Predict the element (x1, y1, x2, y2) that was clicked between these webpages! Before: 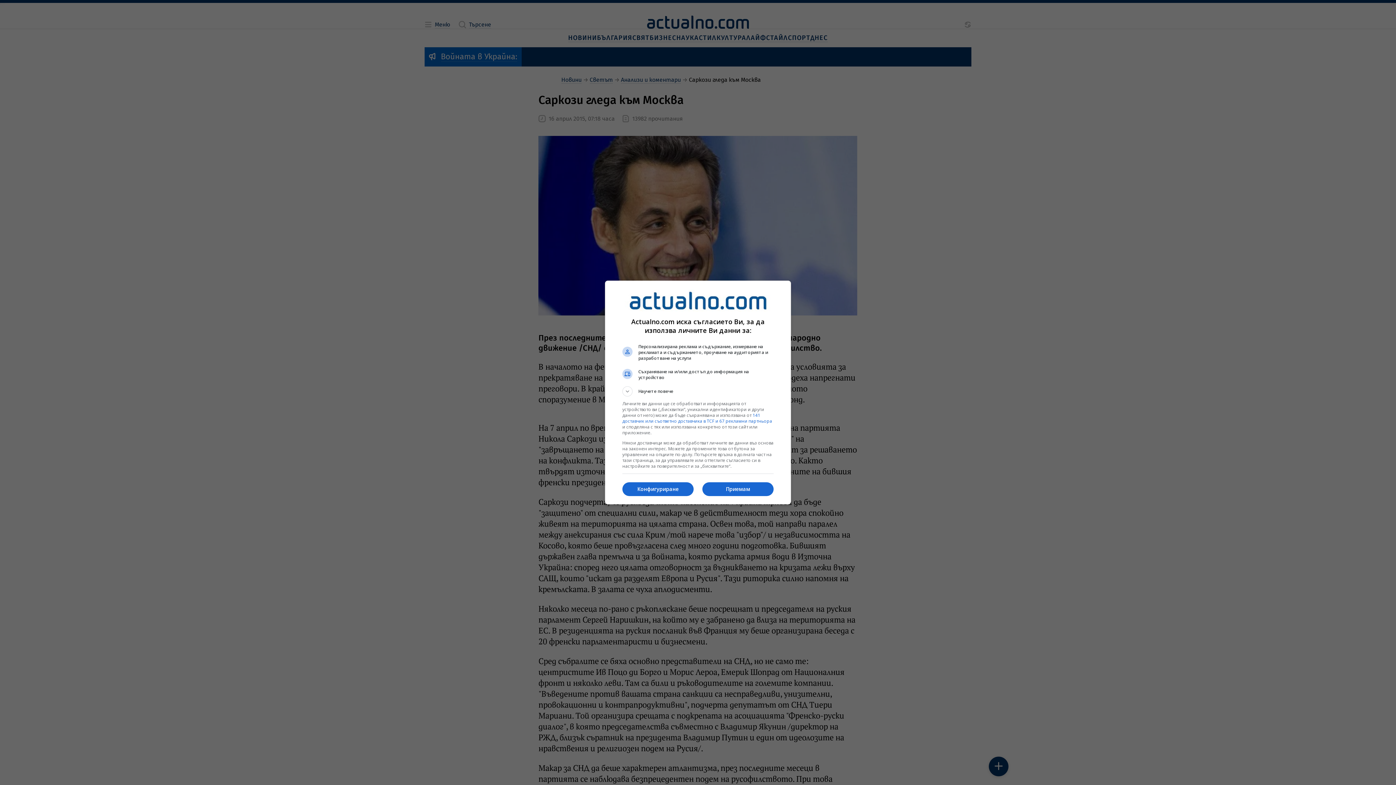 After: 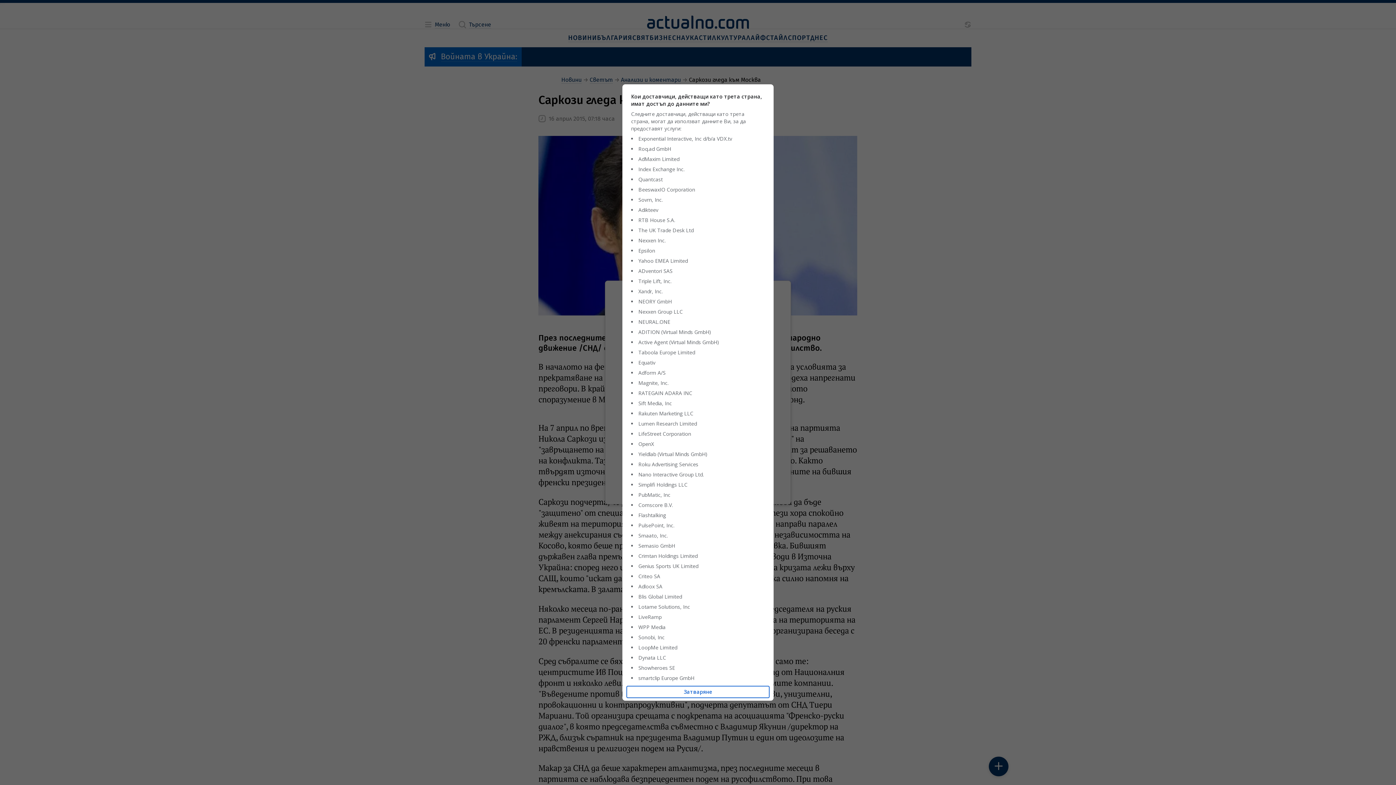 Action: bbox: (622, 412, 772, 424) label: 141 доставчик или съответно доставчика в TCF и 67 рекламни партньора